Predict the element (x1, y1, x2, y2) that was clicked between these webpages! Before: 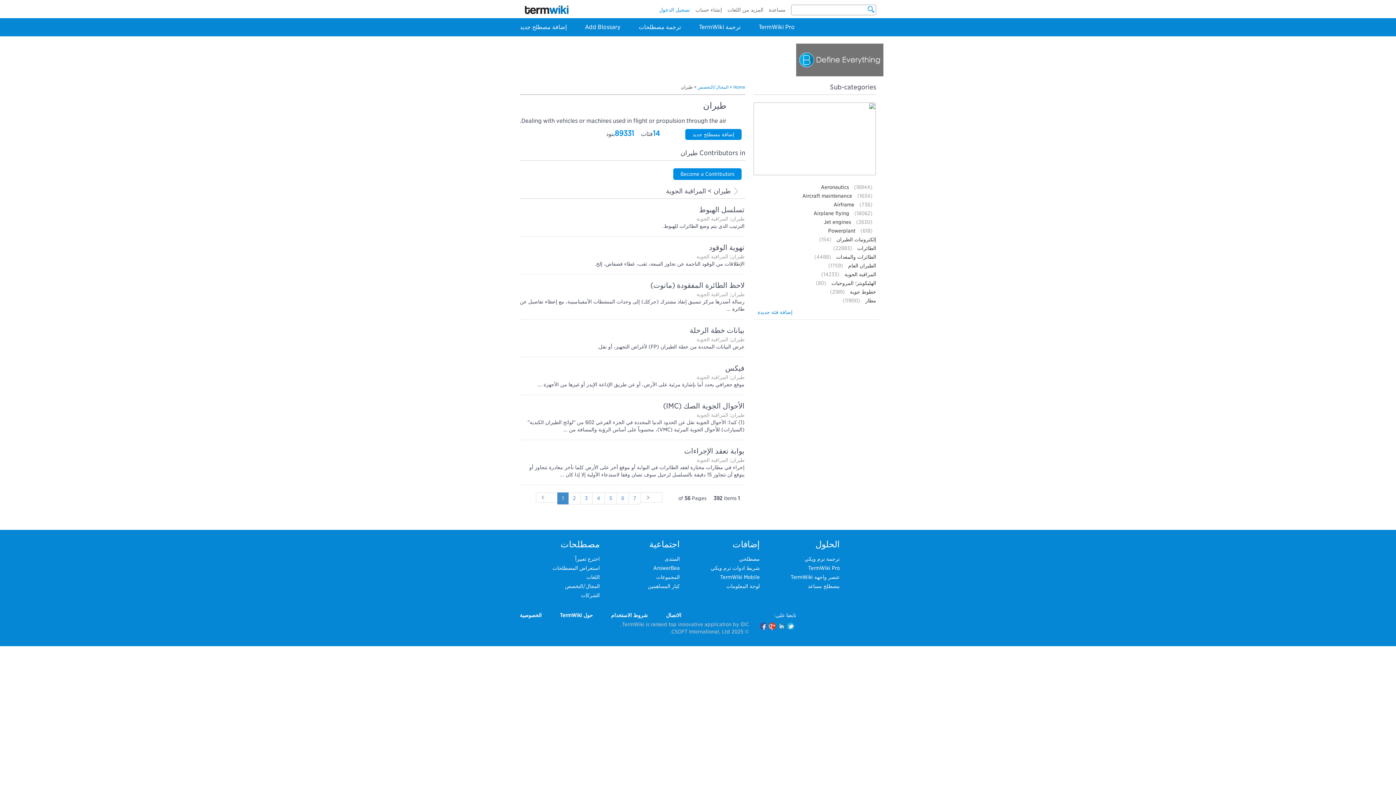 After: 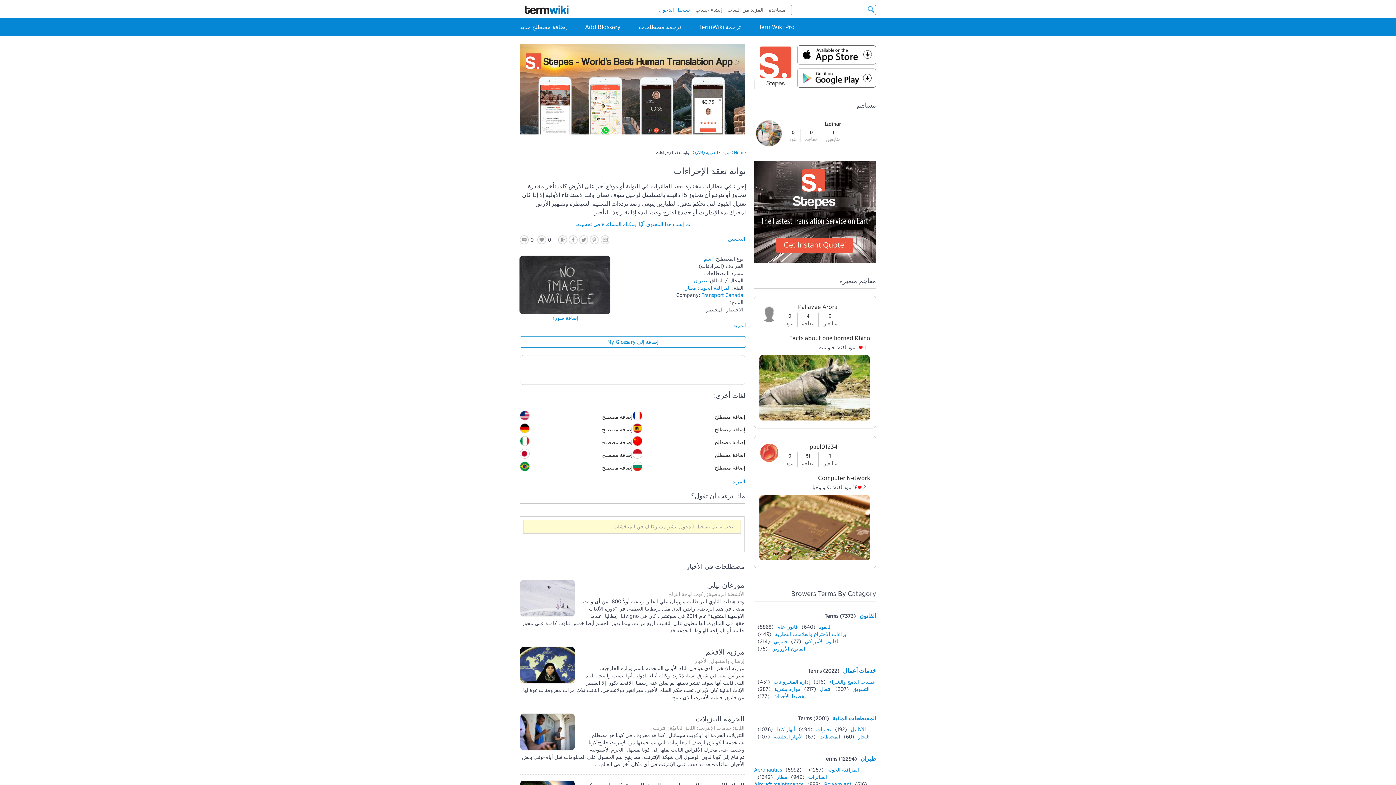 Action: label: بوابة تعقد الإجراءات bbox: (520, 447, 744, 454)